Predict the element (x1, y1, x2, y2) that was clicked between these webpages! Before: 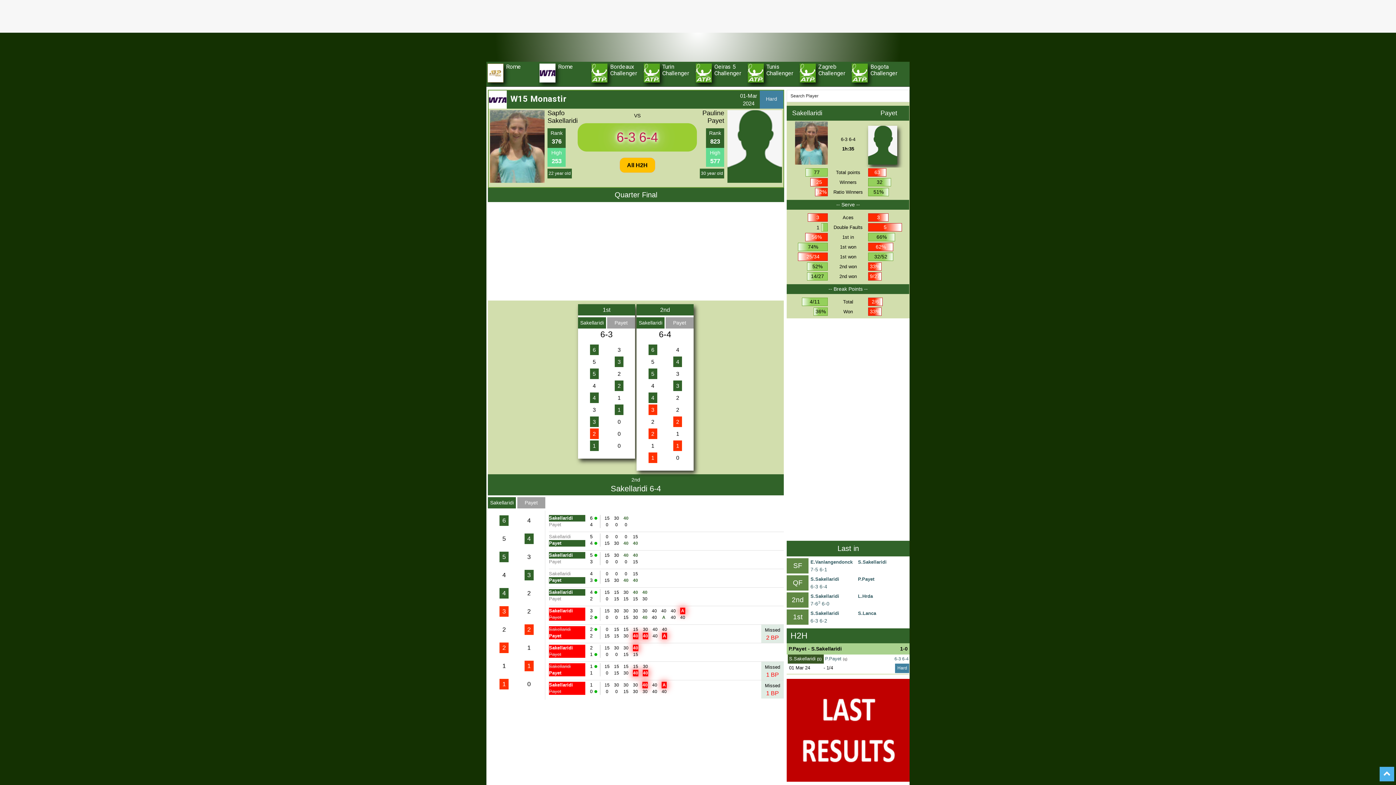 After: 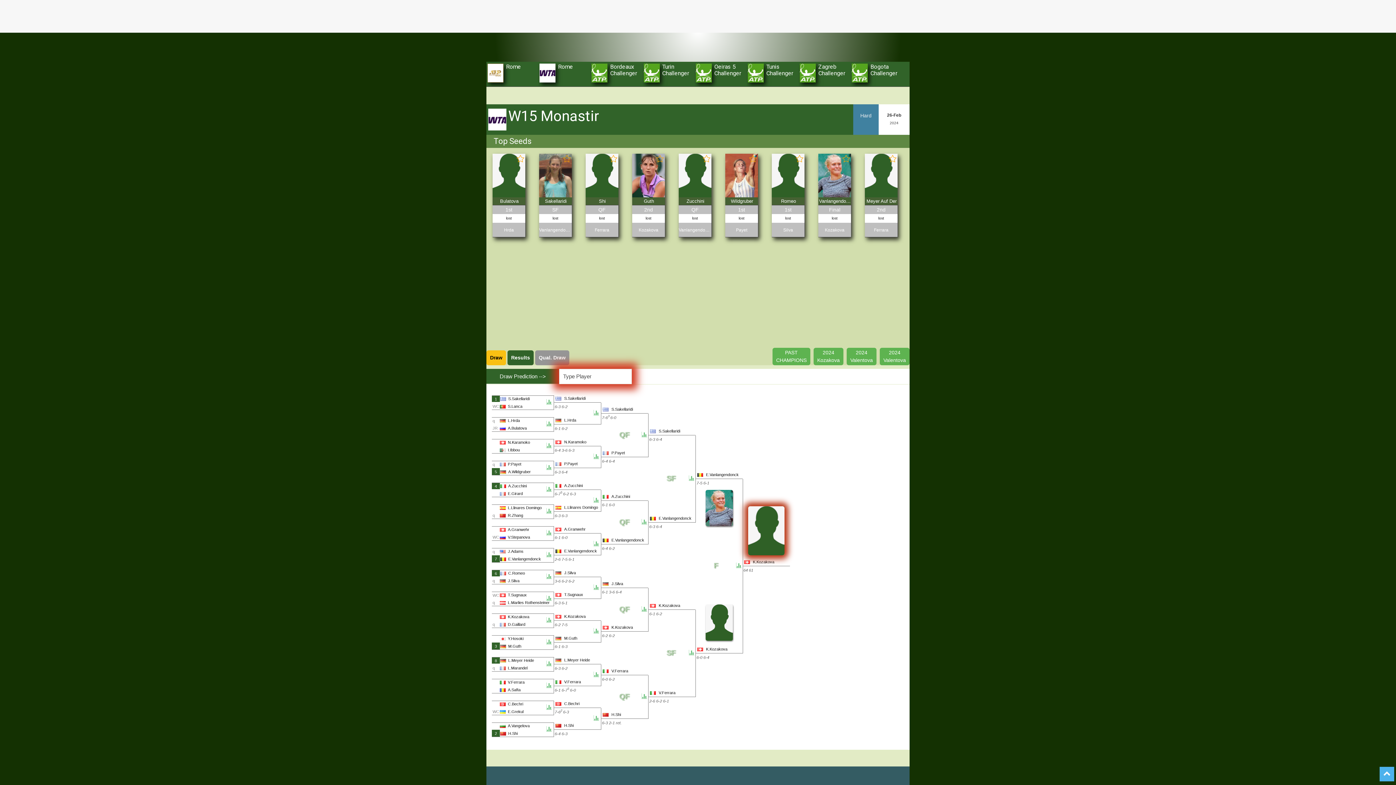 Action: label: W15 Monastir bbox: (488, 91, 695, 106)